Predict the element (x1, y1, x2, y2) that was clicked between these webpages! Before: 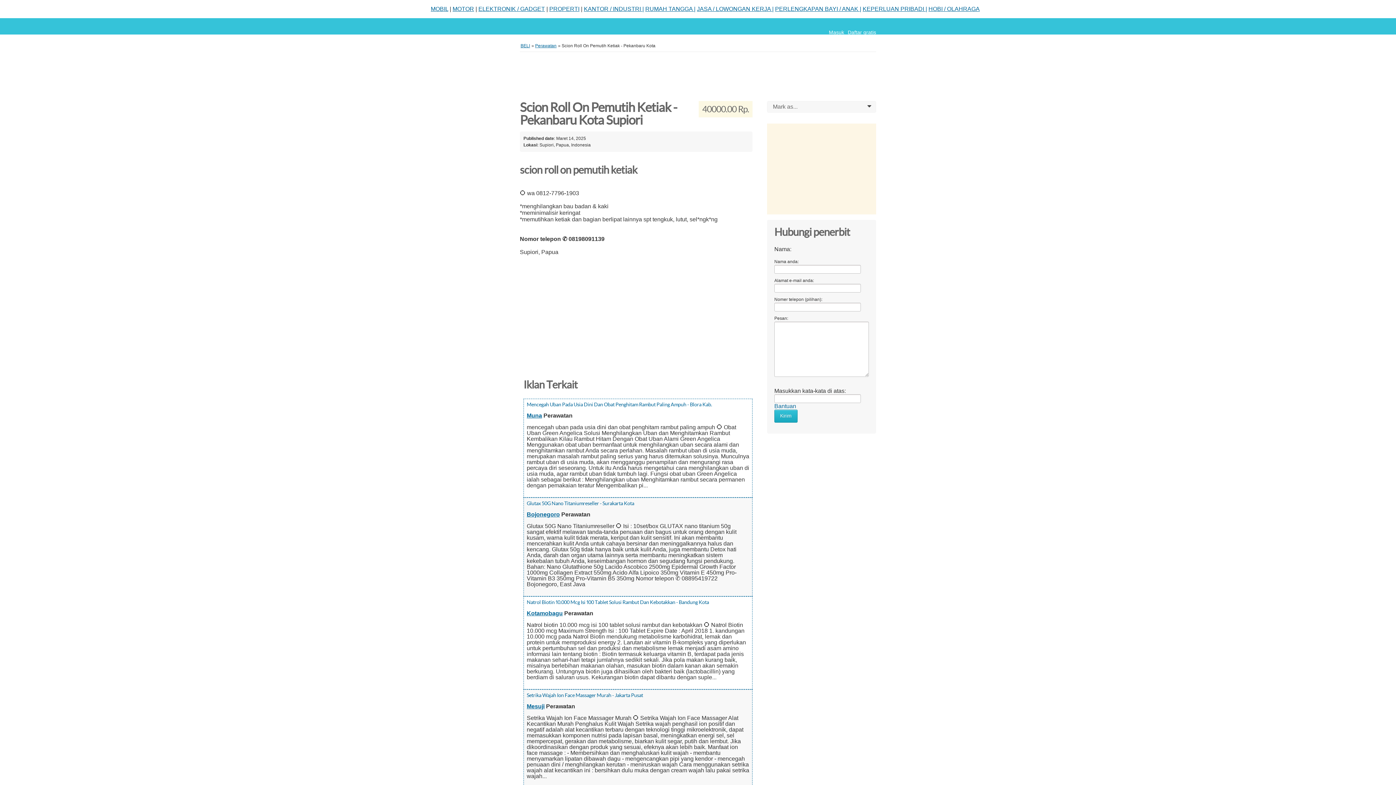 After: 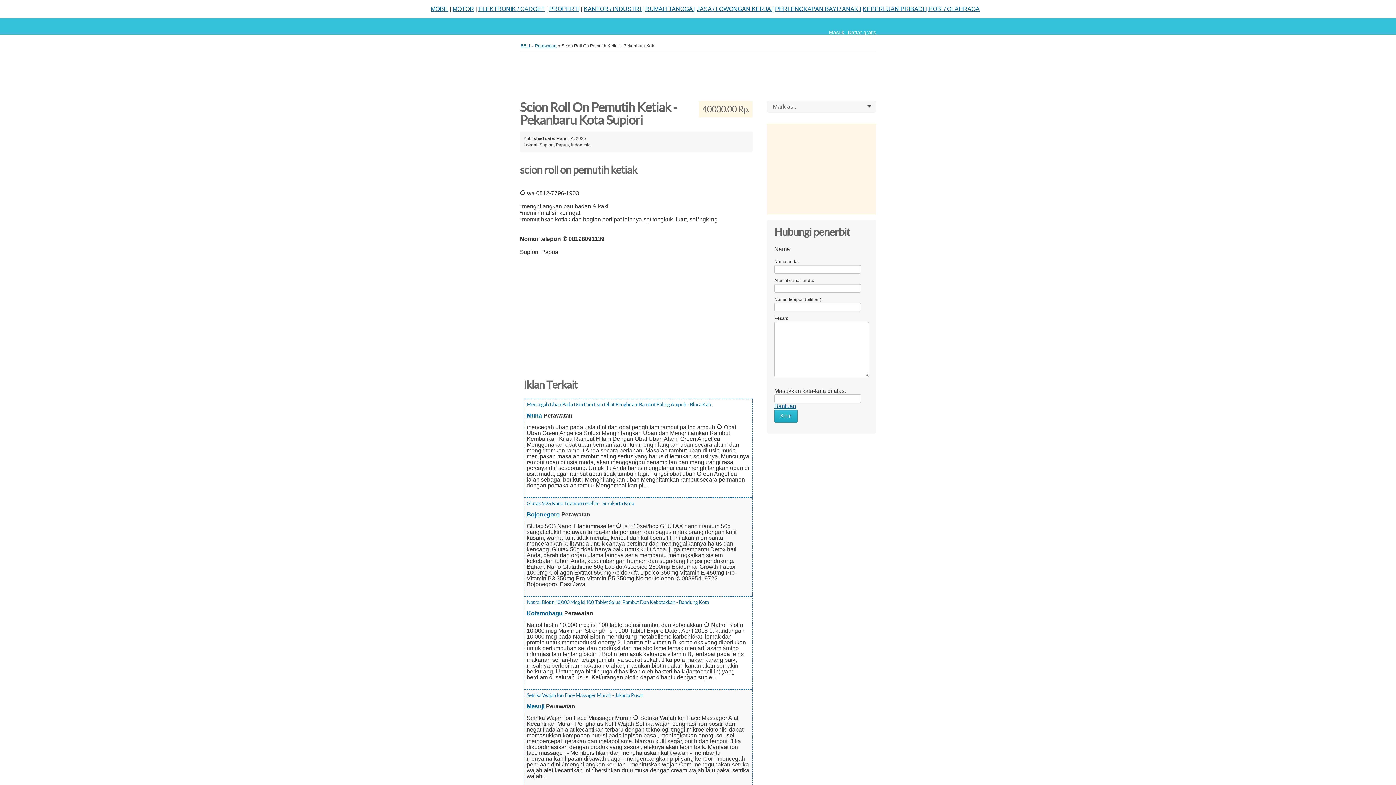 Action: label: Bantuan bbox: (774, 403, 796, 409)